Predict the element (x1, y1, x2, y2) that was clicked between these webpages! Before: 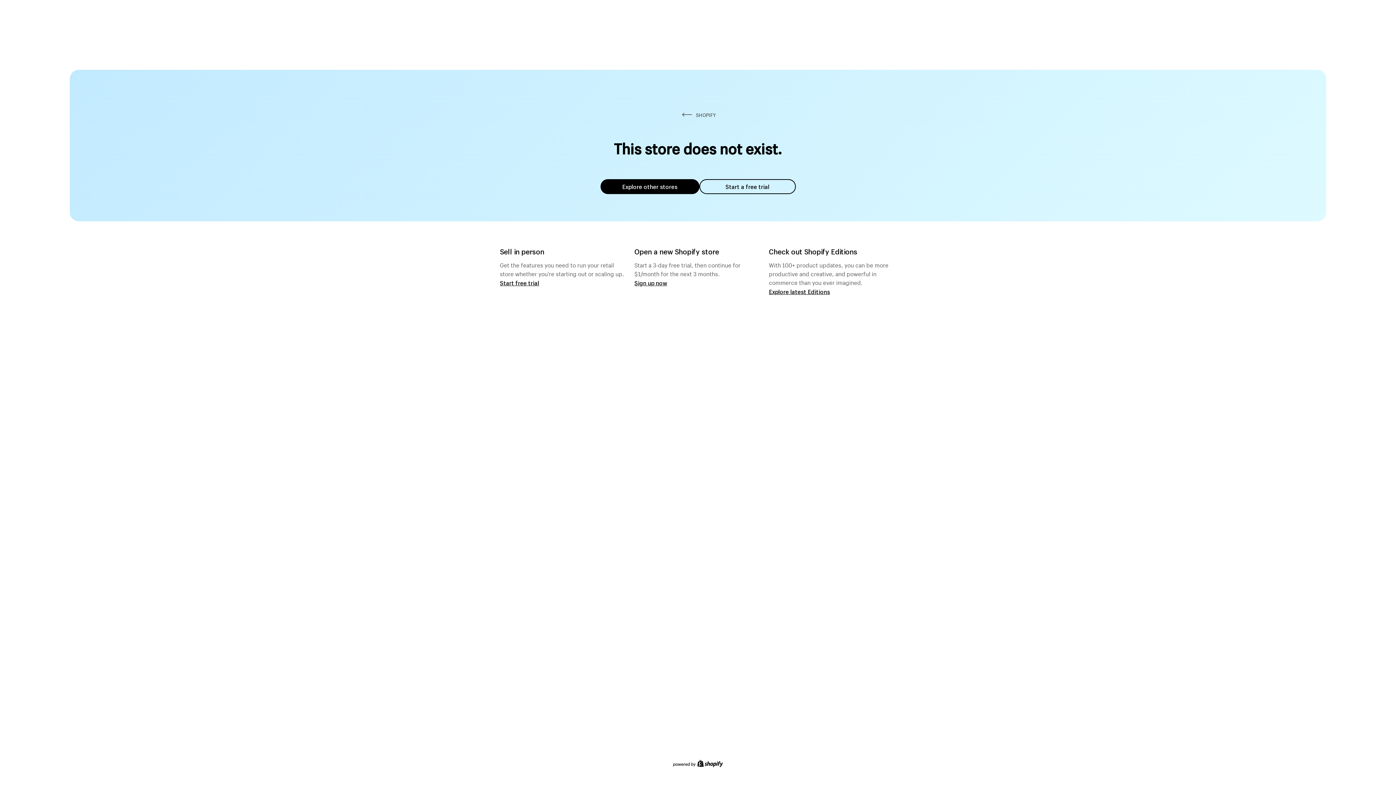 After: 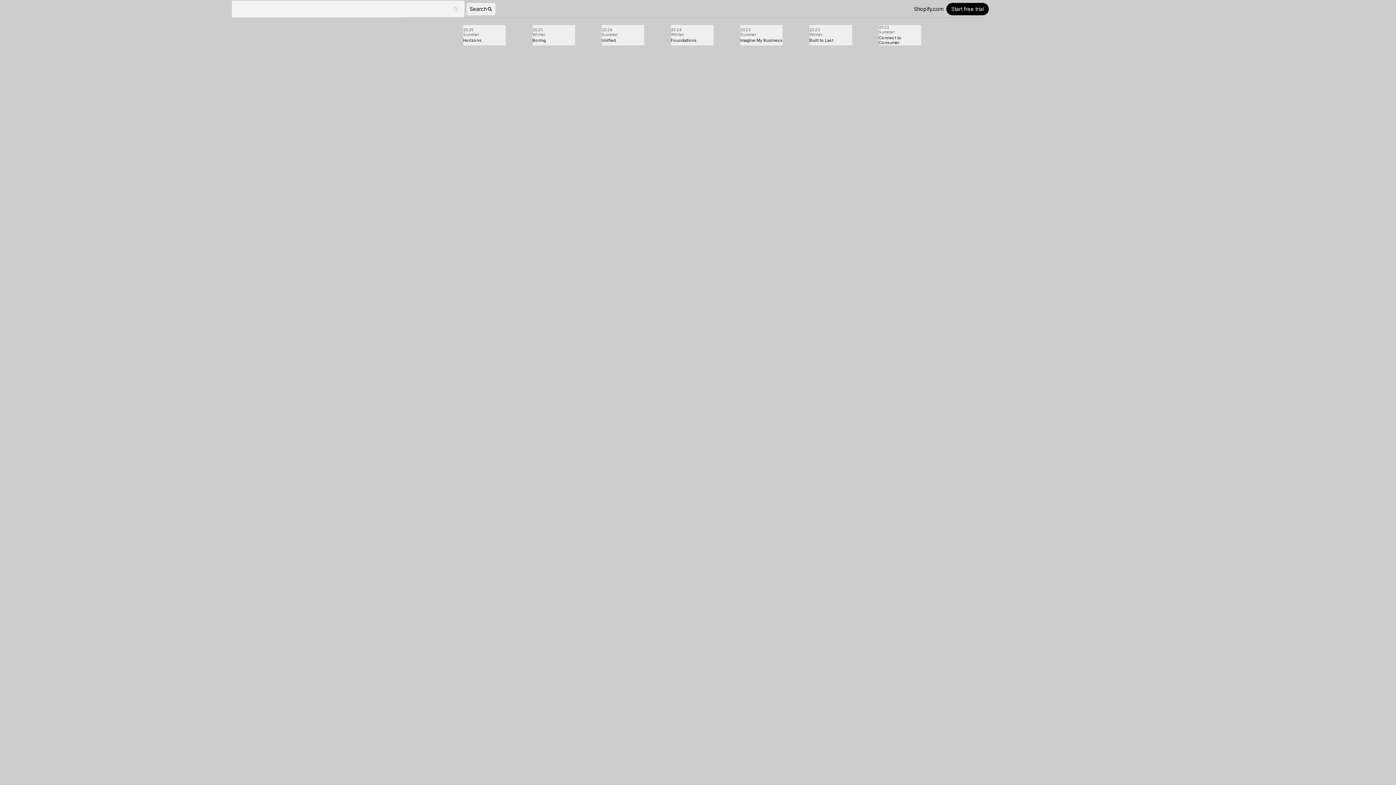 Action: bbox: (769, 287, 830, 295) label: Explore latest Editions